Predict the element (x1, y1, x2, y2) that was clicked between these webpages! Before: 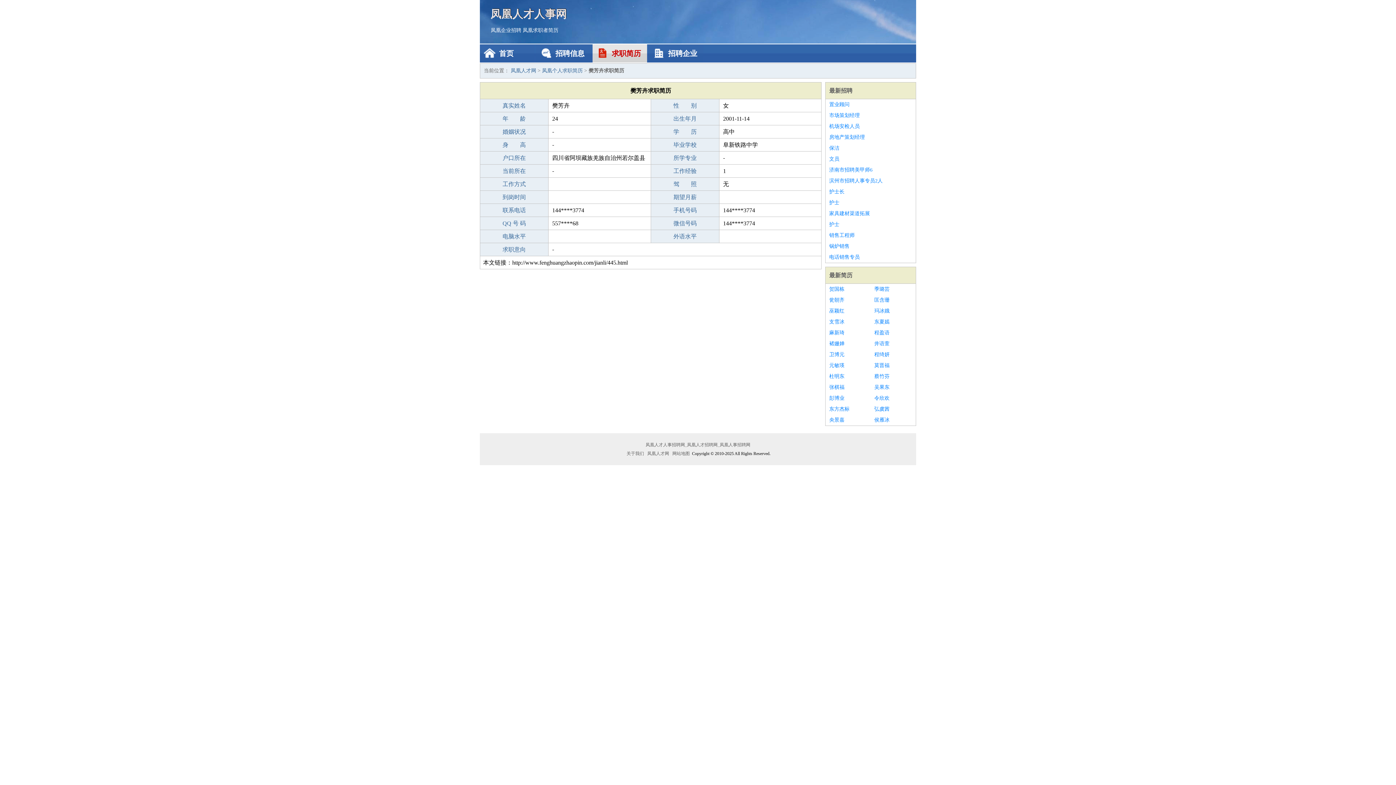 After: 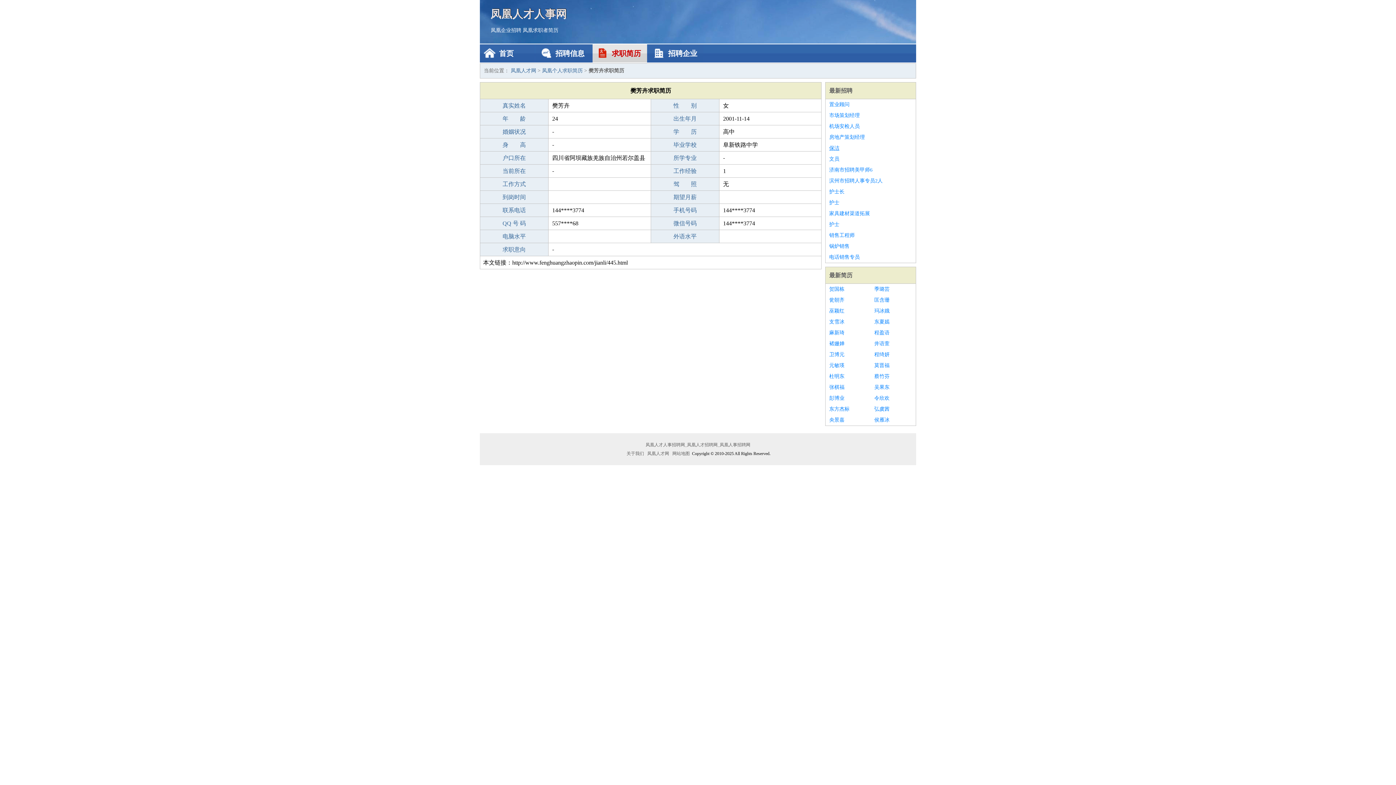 Action: label: 保洁 bbox: (829, 142, 912, 153)